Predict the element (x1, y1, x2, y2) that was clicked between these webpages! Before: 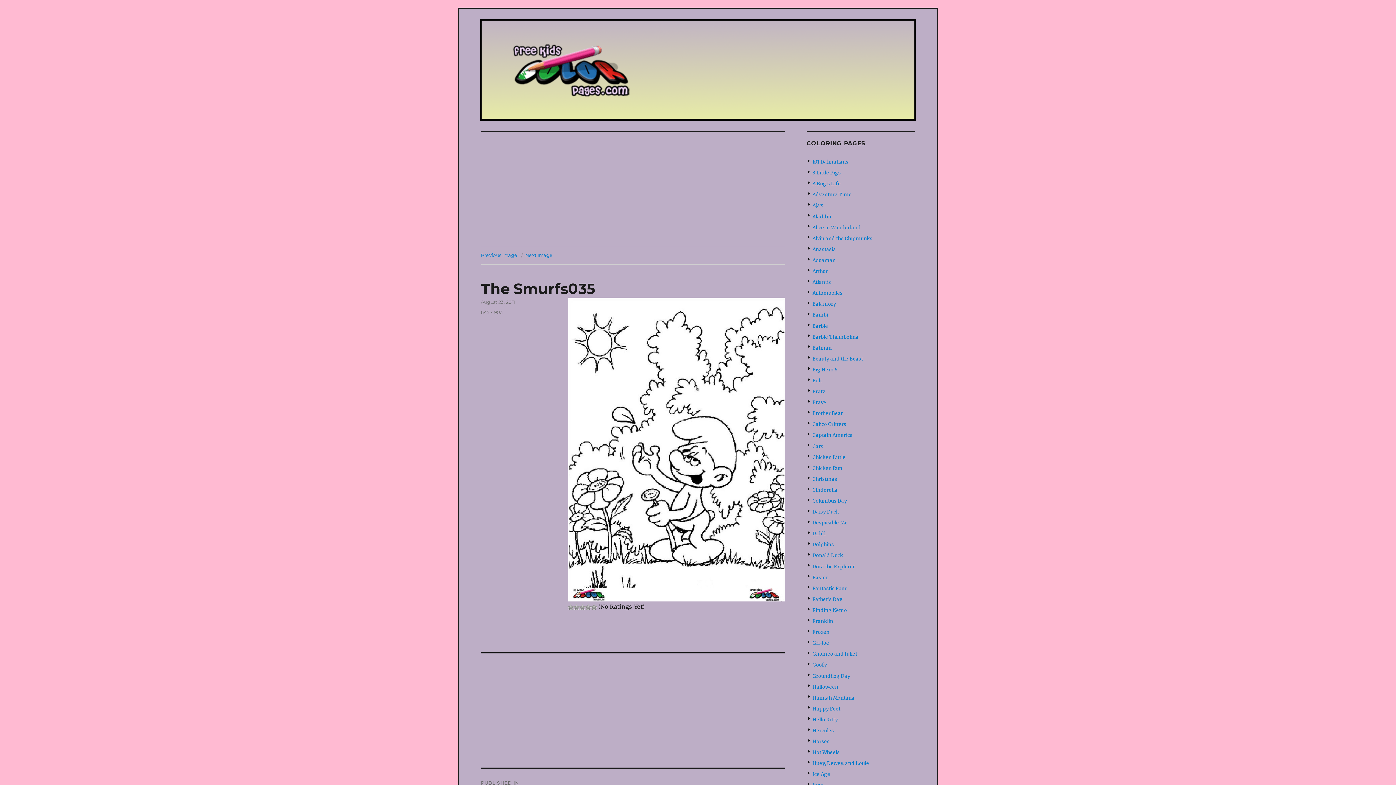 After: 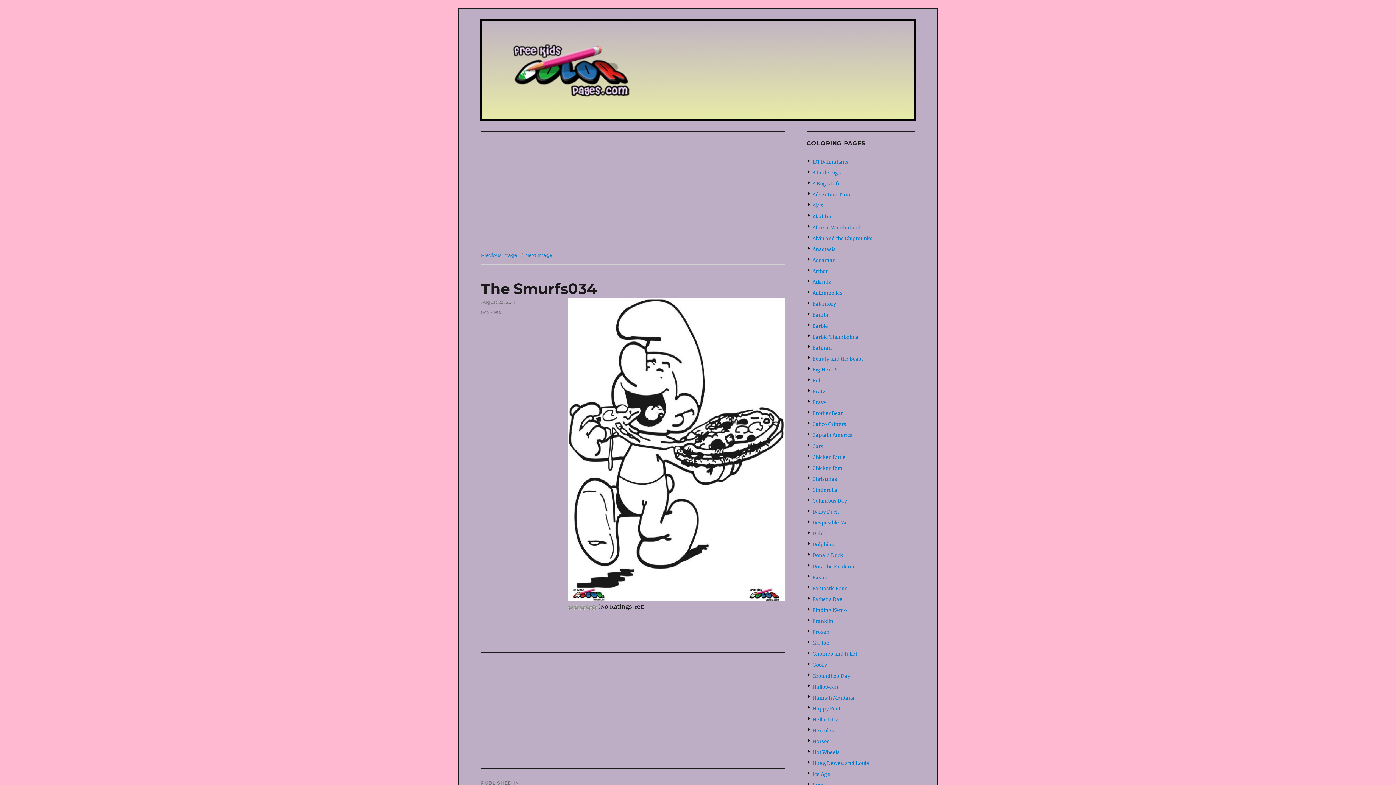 Action: label: Previous Image bbox: (480, 252, 517, 258)